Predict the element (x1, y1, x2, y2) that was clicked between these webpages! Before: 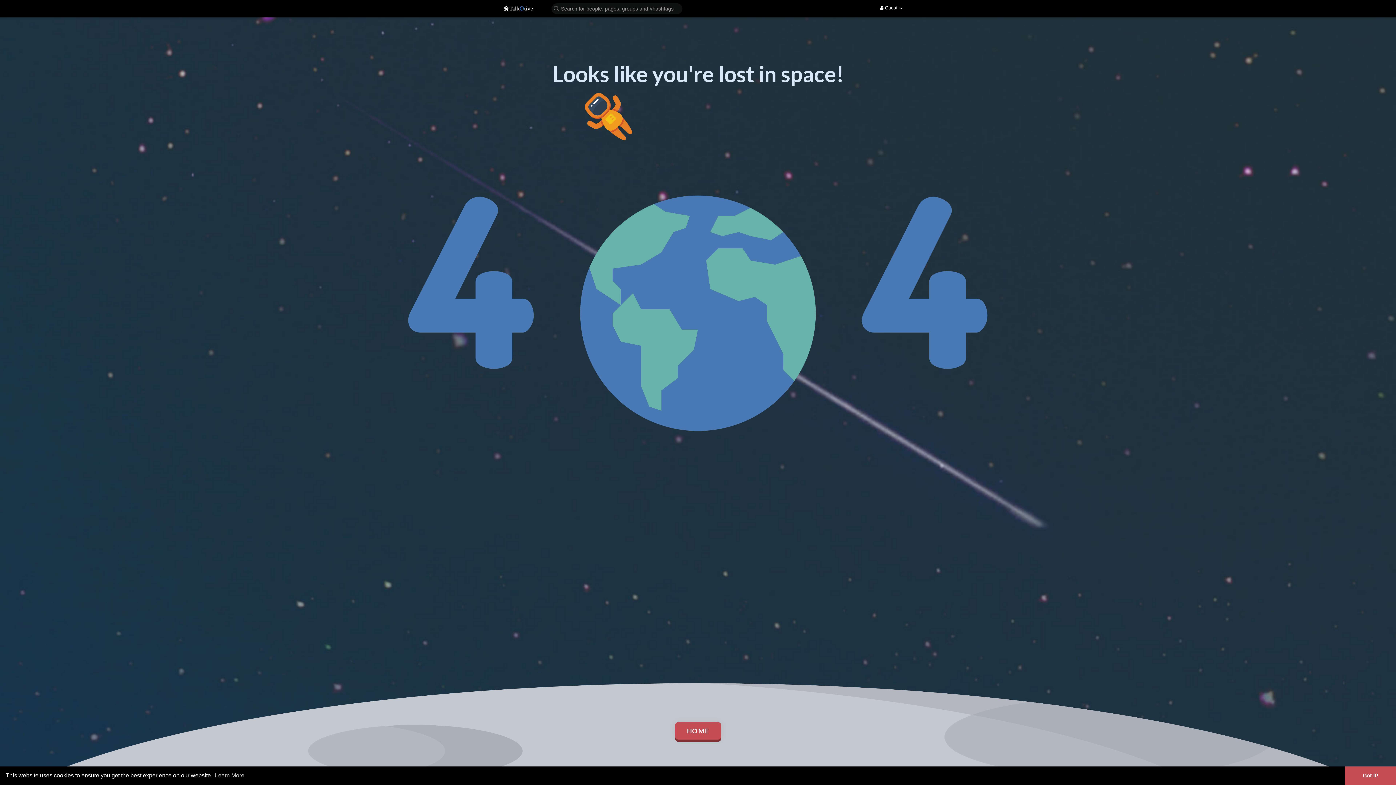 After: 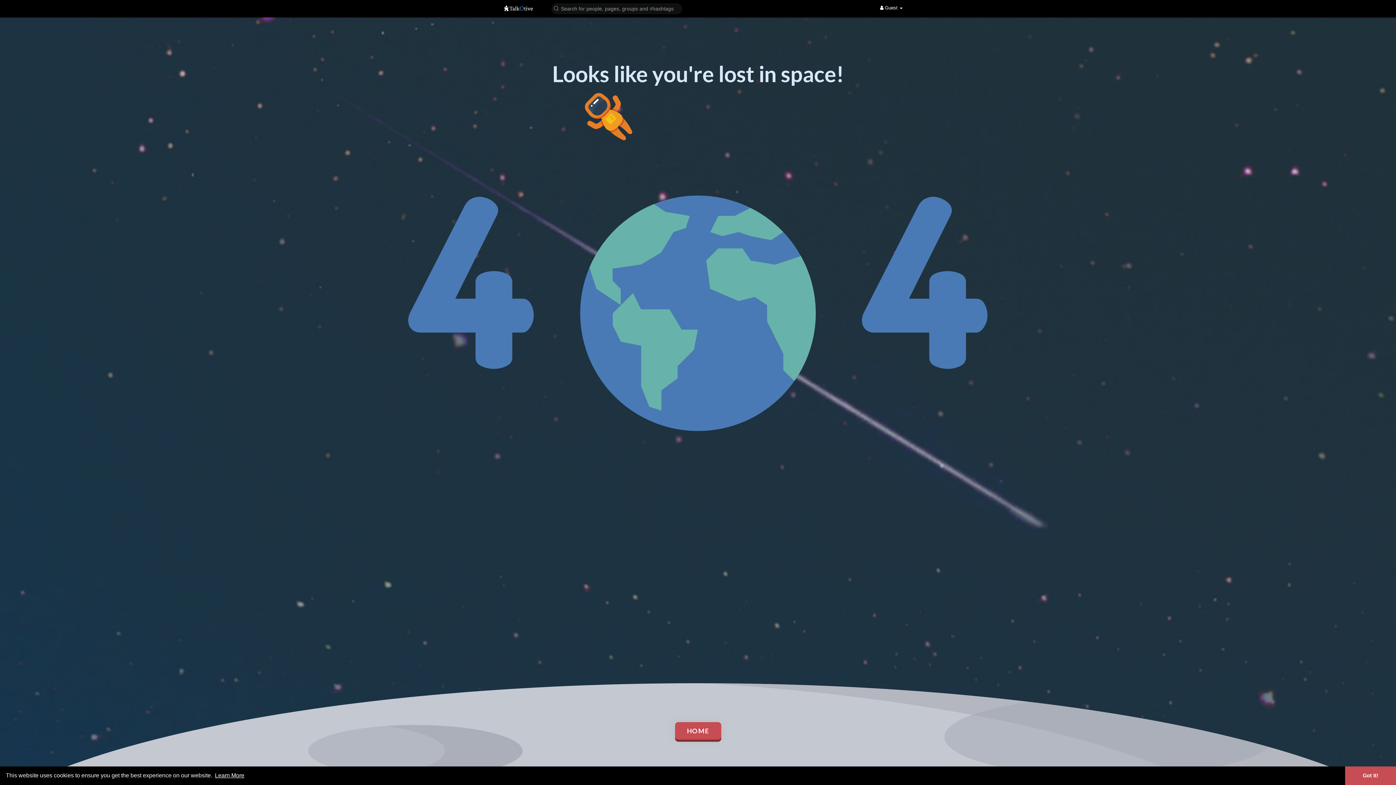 Action: bbox: (213, 770, 245, 781) label: learn more about cookies